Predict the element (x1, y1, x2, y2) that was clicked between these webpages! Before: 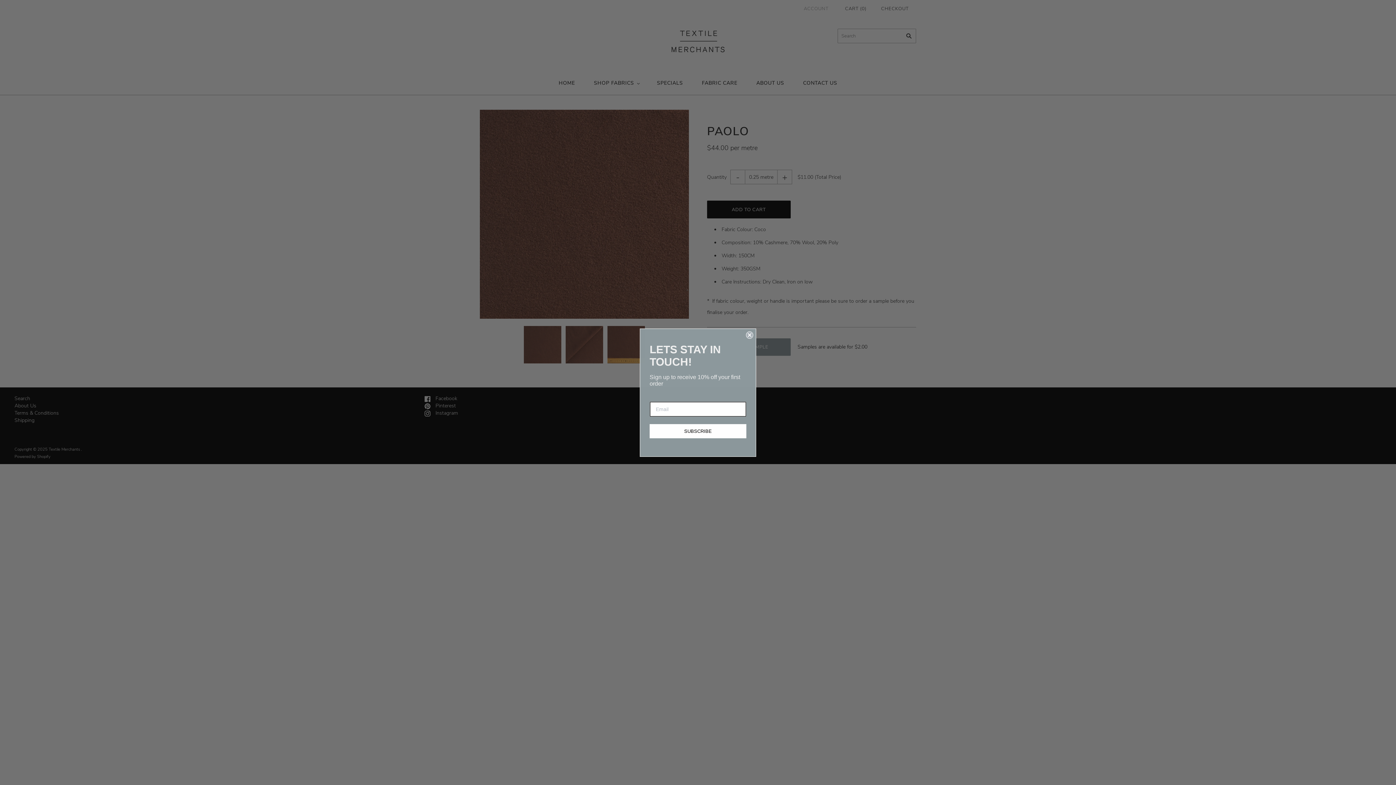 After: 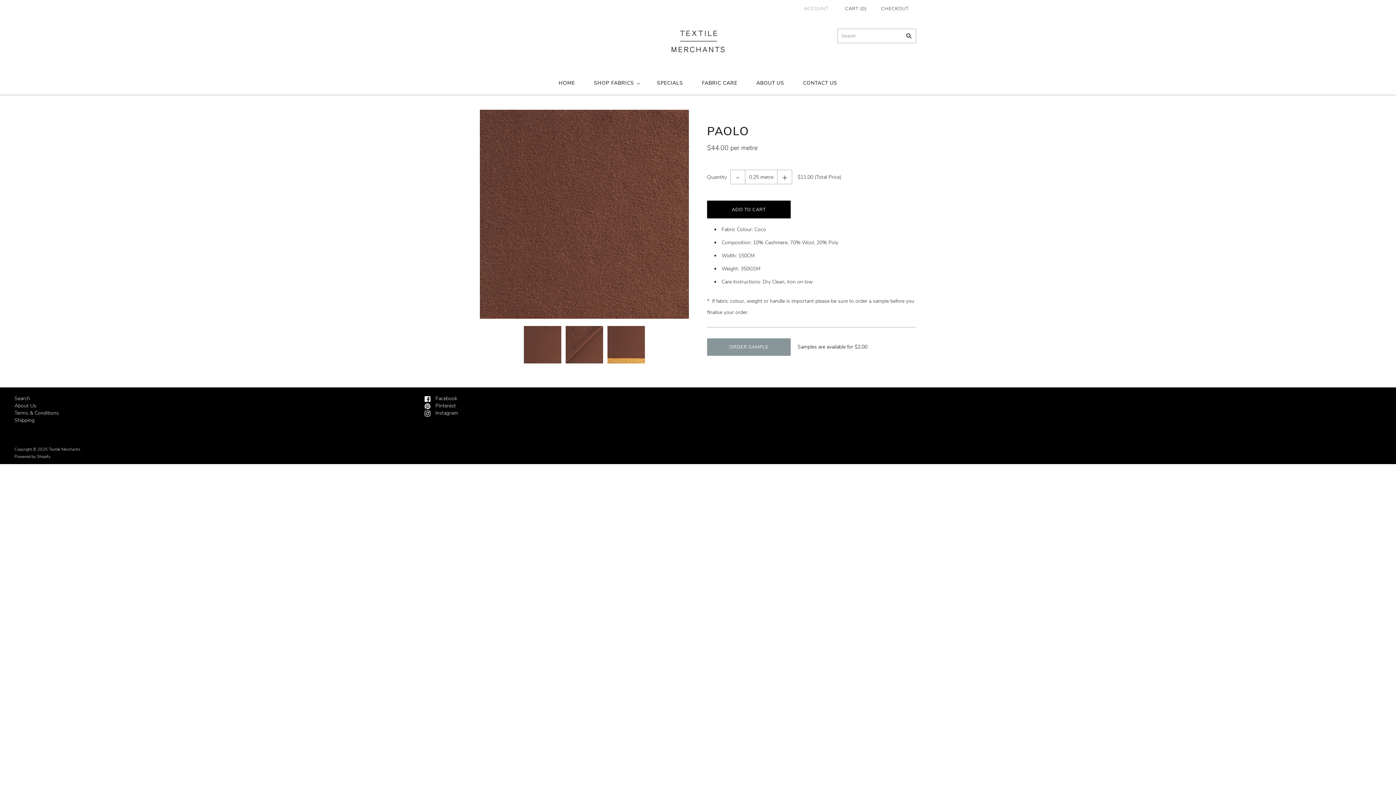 Action: bbox: (746, 331, 753, 338) label: Close dialog